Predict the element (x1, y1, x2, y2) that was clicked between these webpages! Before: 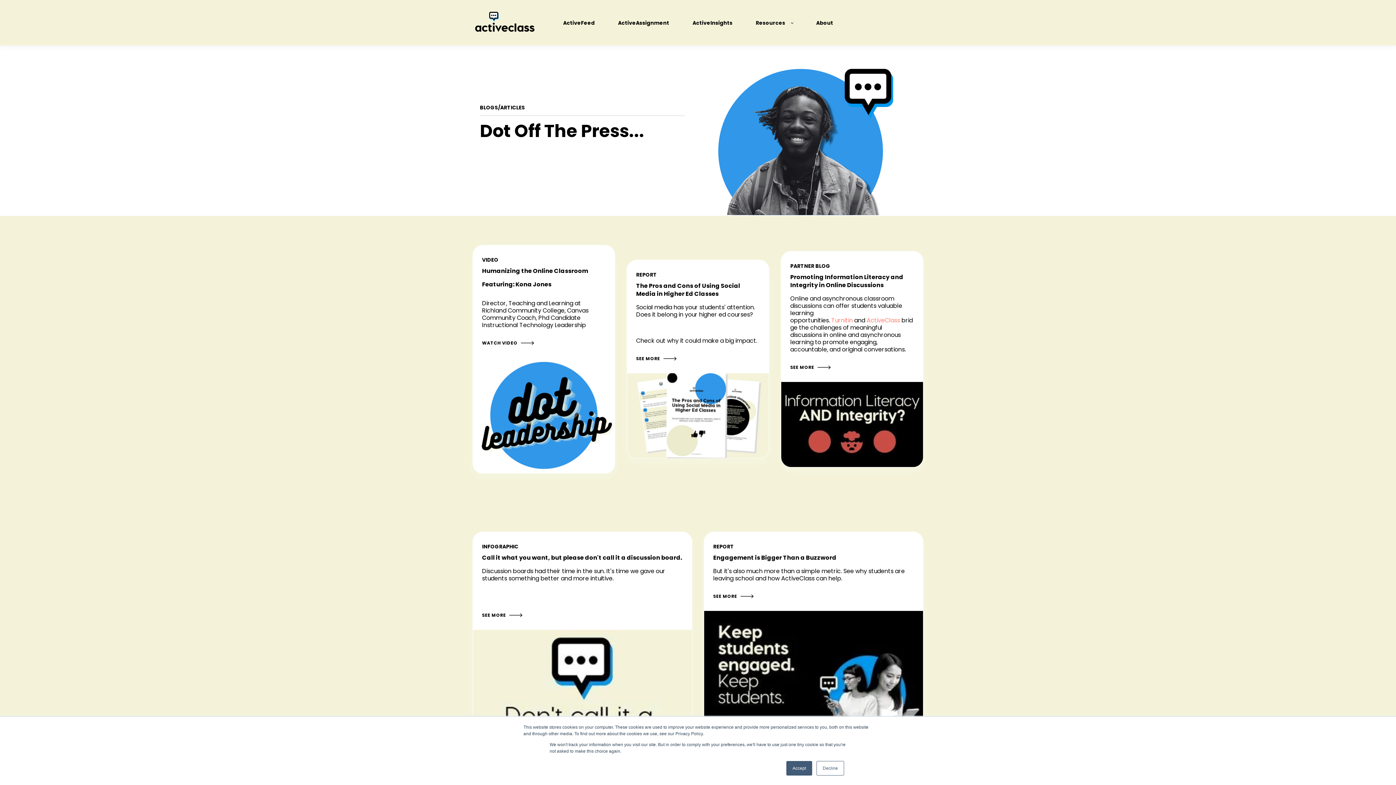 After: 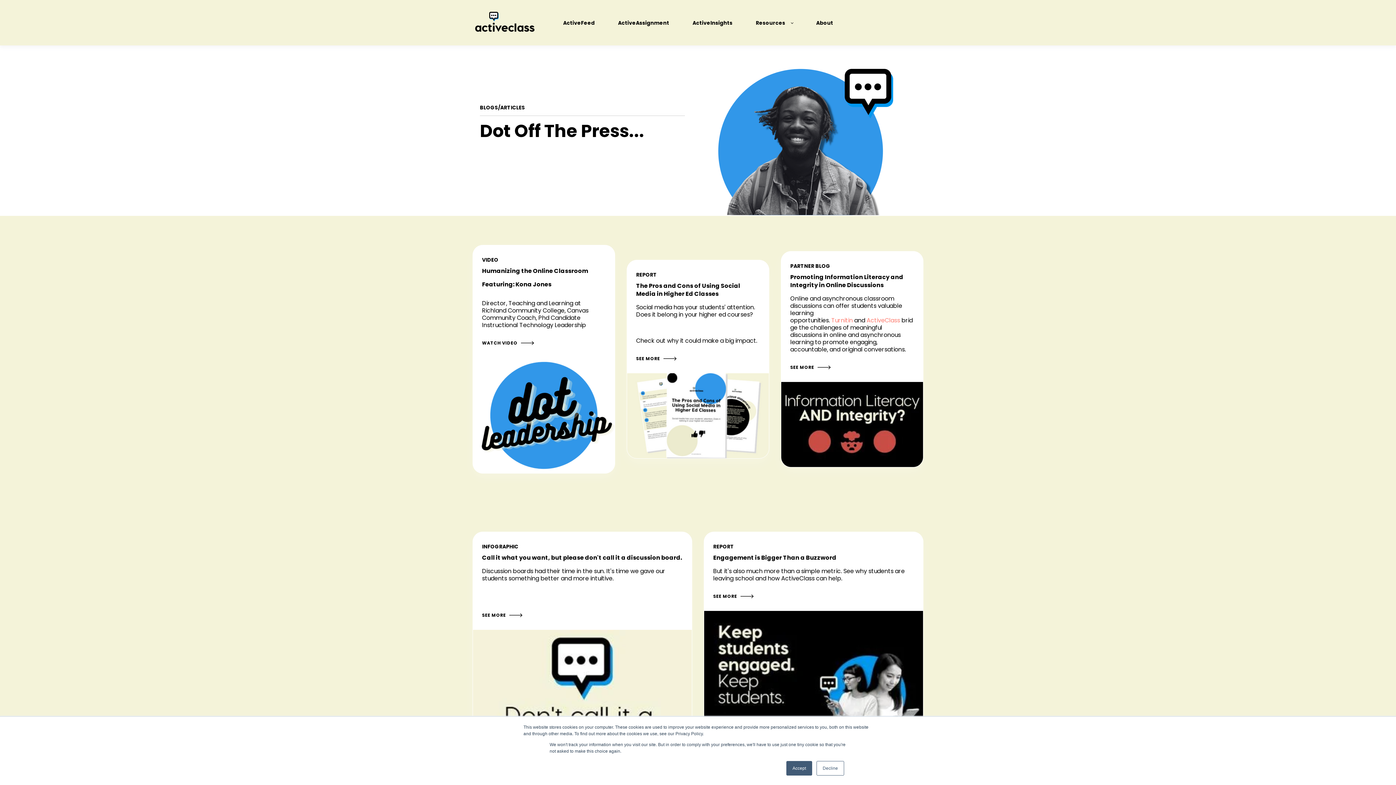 Action: bbox: (473, 630, 692, 760)